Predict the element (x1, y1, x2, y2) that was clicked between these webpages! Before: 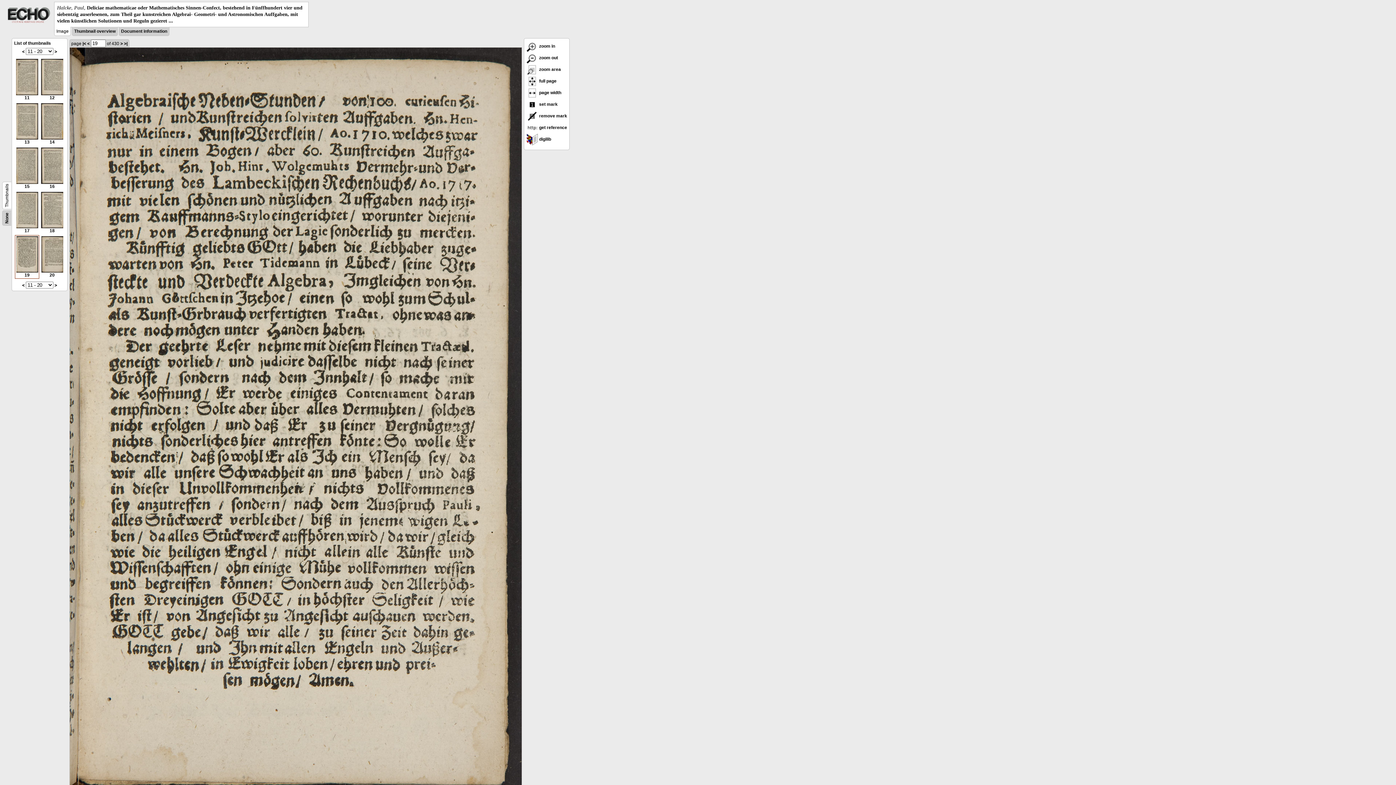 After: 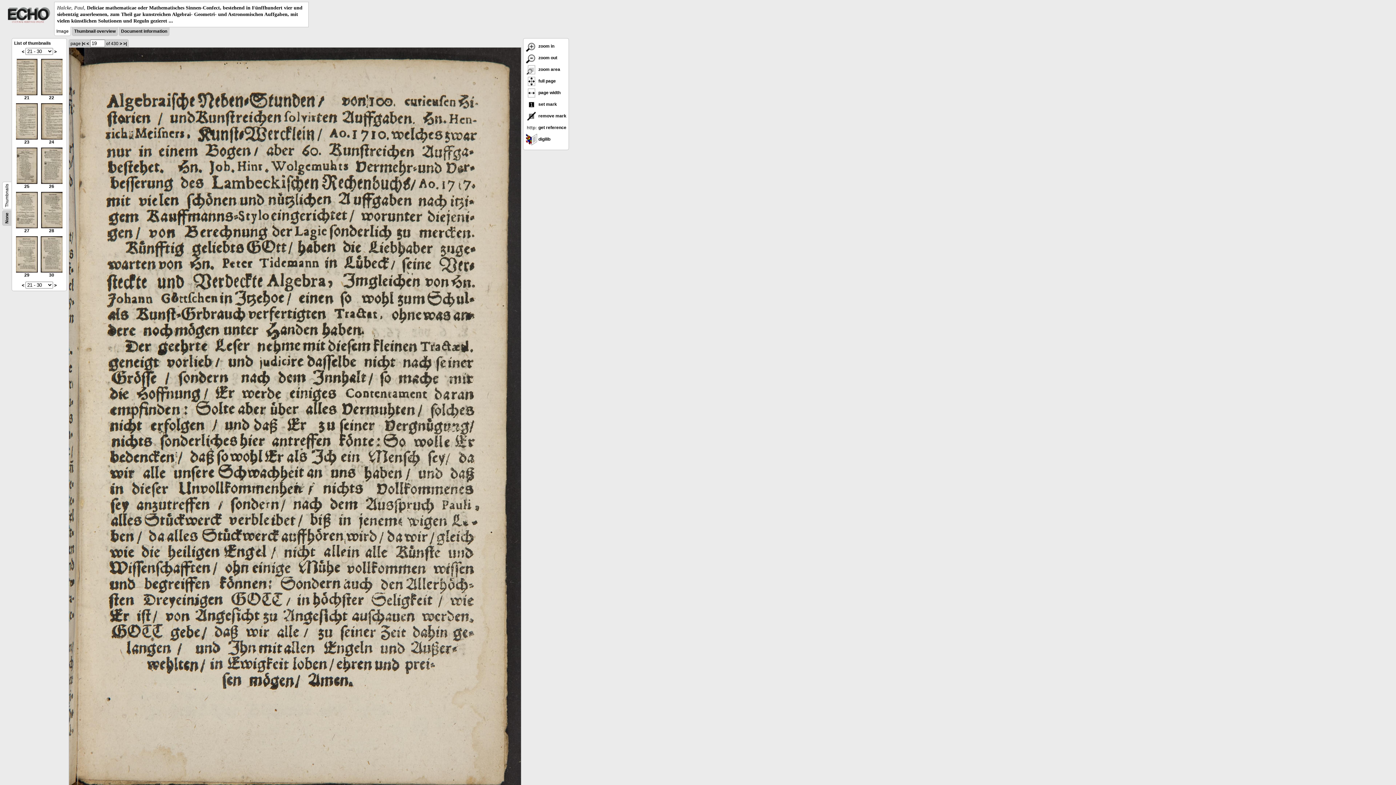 Action: bbox: (54, 49, 57, 54) label: >